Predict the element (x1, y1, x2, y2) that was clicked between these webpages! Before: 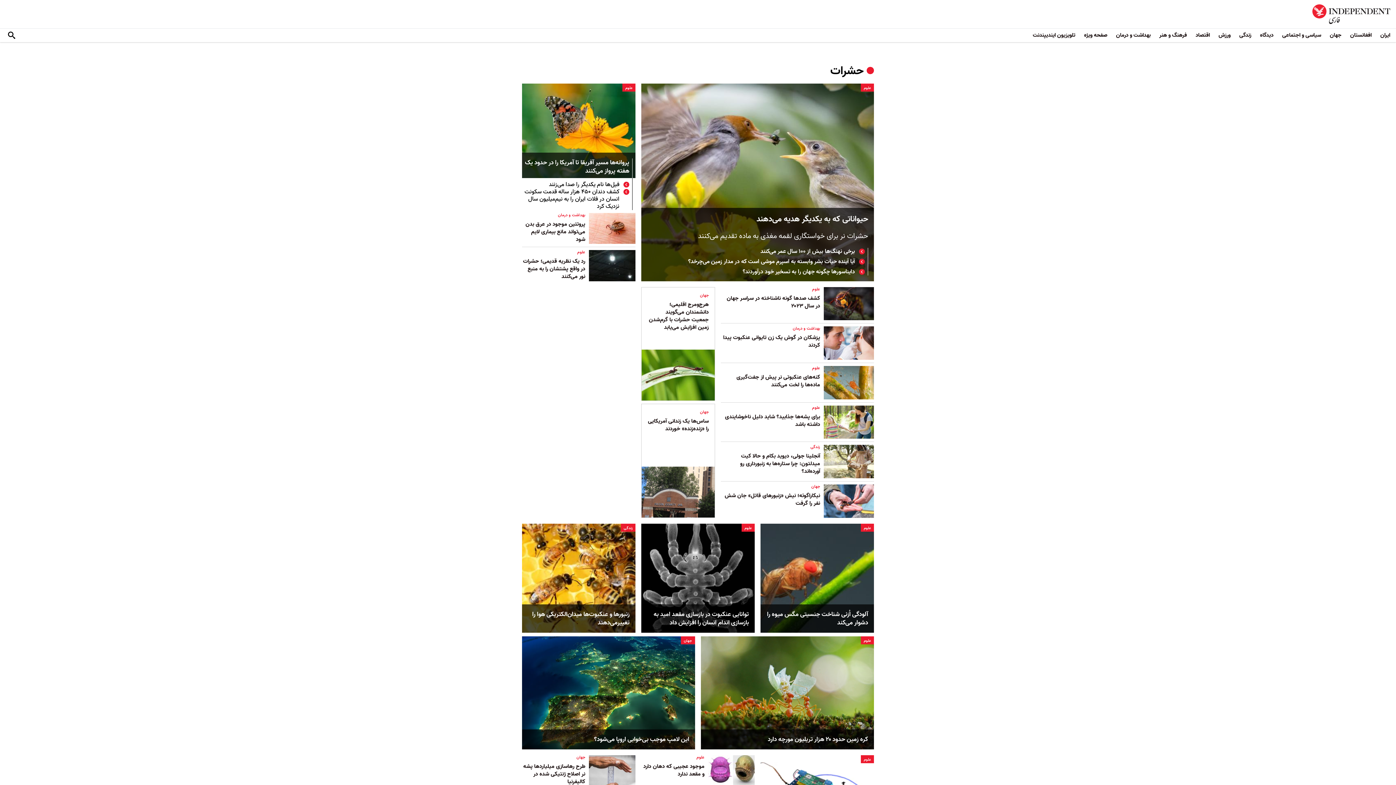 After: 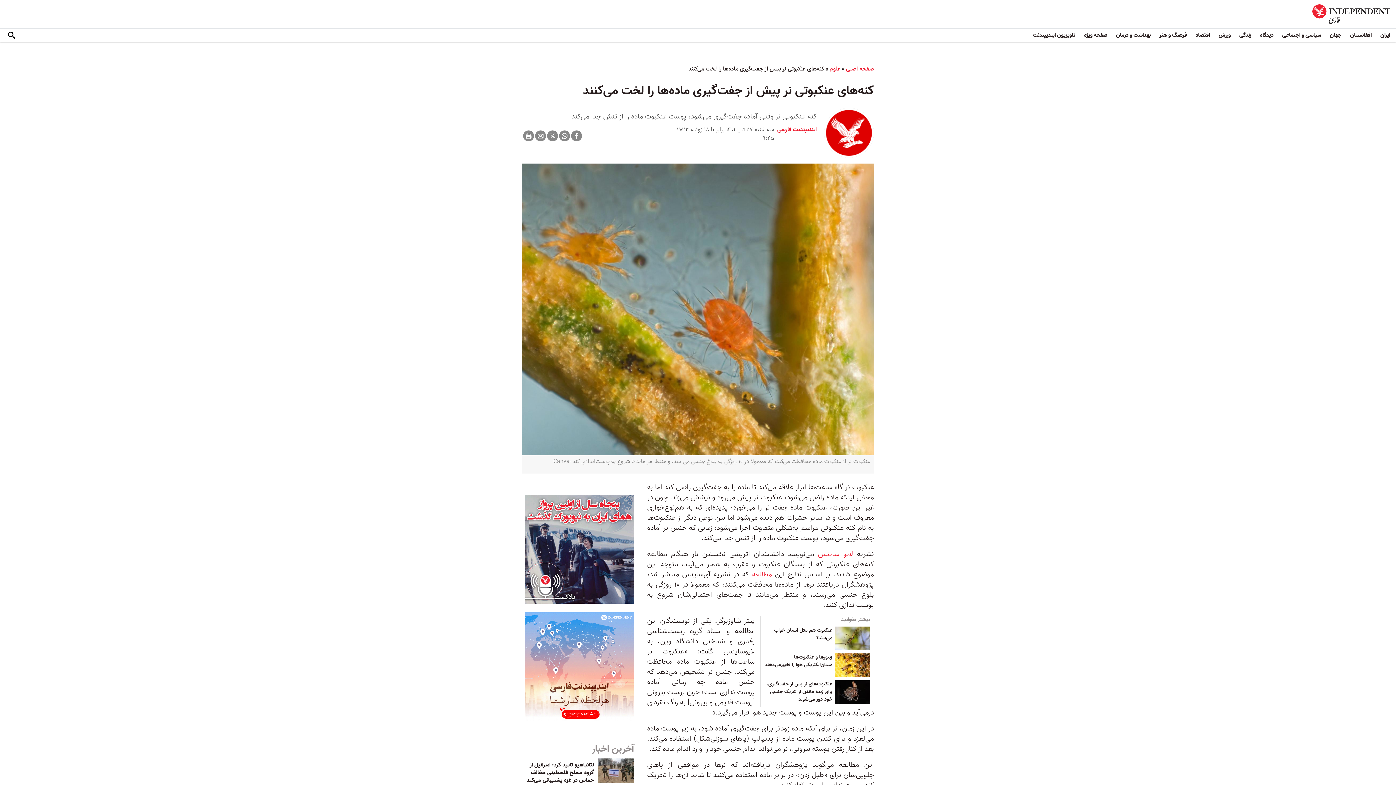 Action: bbox: (823, 378, 874, 387)